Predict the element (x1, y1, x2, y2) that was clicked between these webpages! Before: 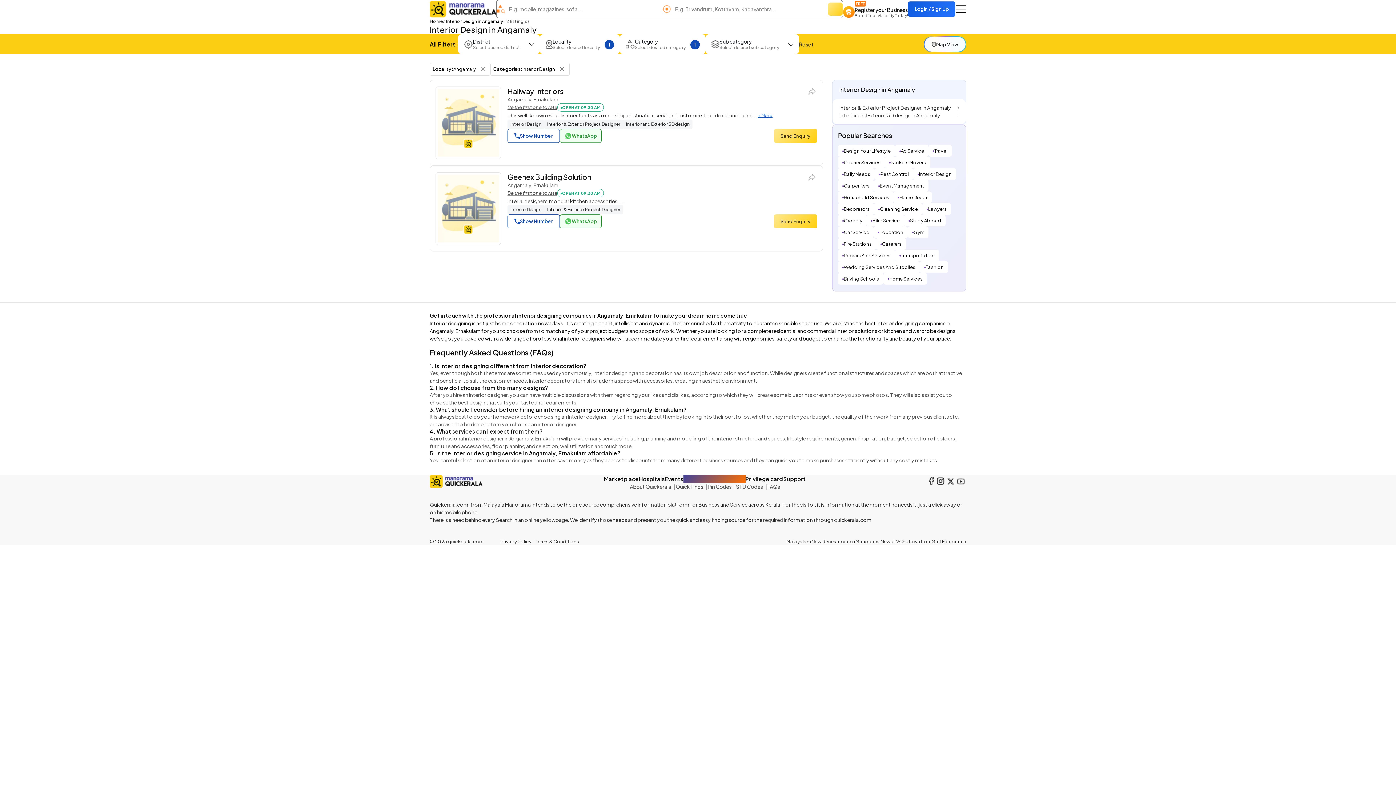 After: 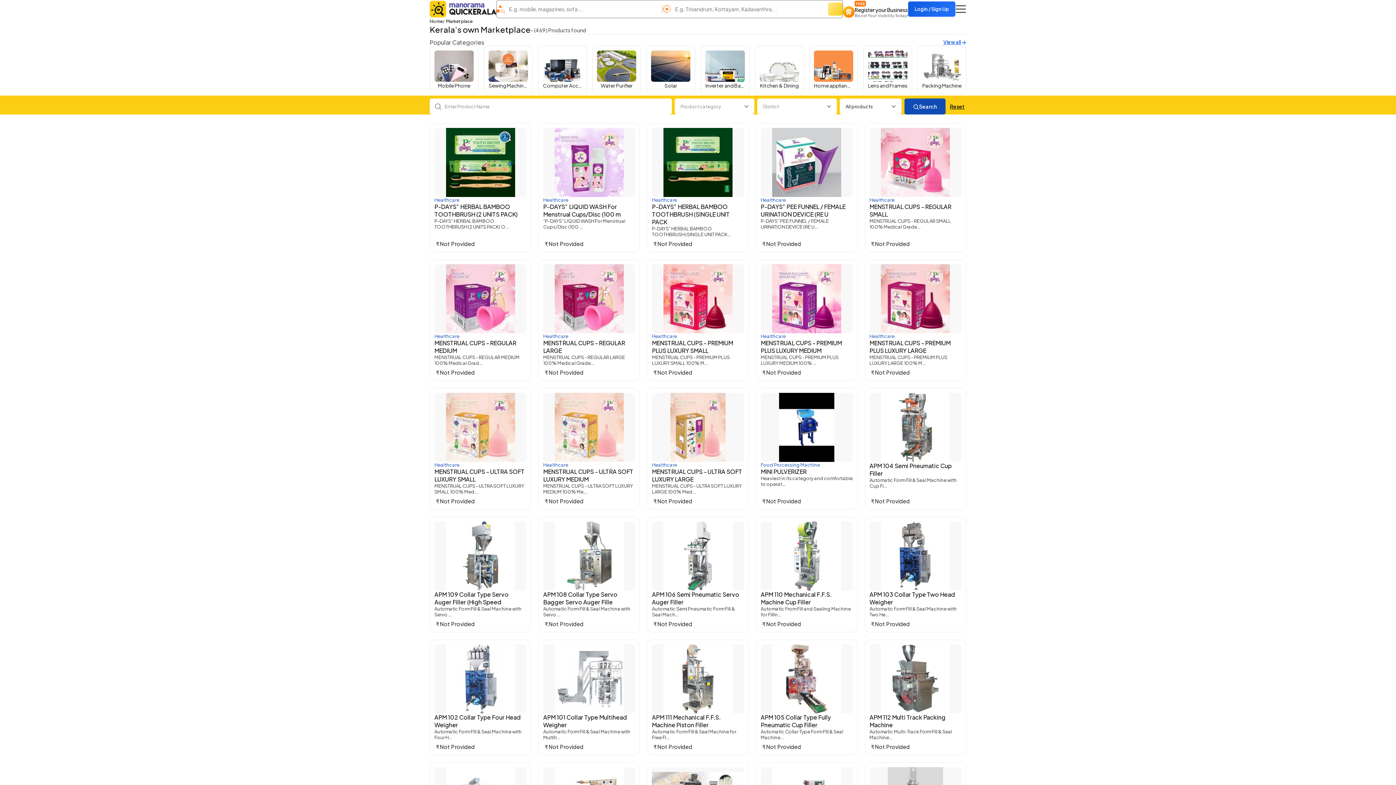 Action: bbox: (604, 475, 639, 483) label: Marketplace